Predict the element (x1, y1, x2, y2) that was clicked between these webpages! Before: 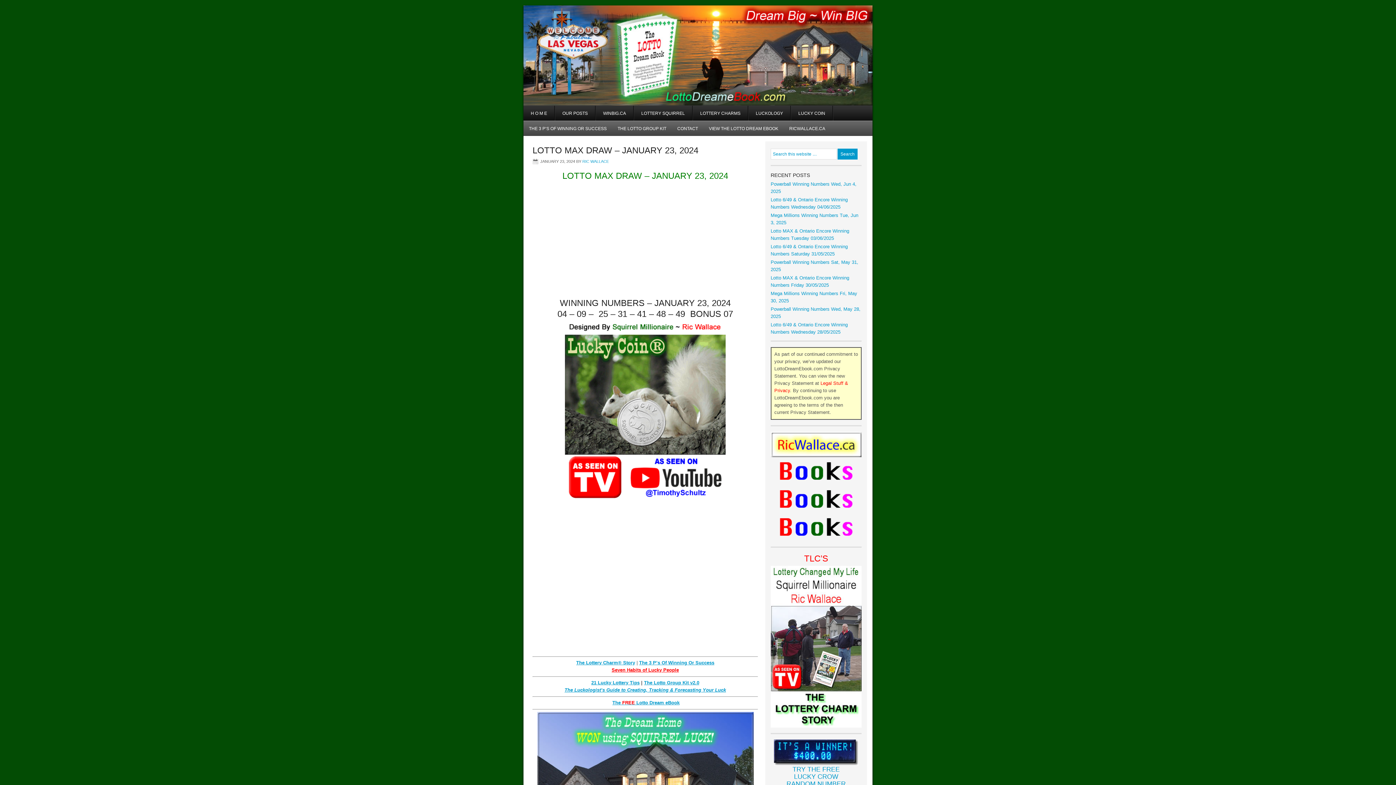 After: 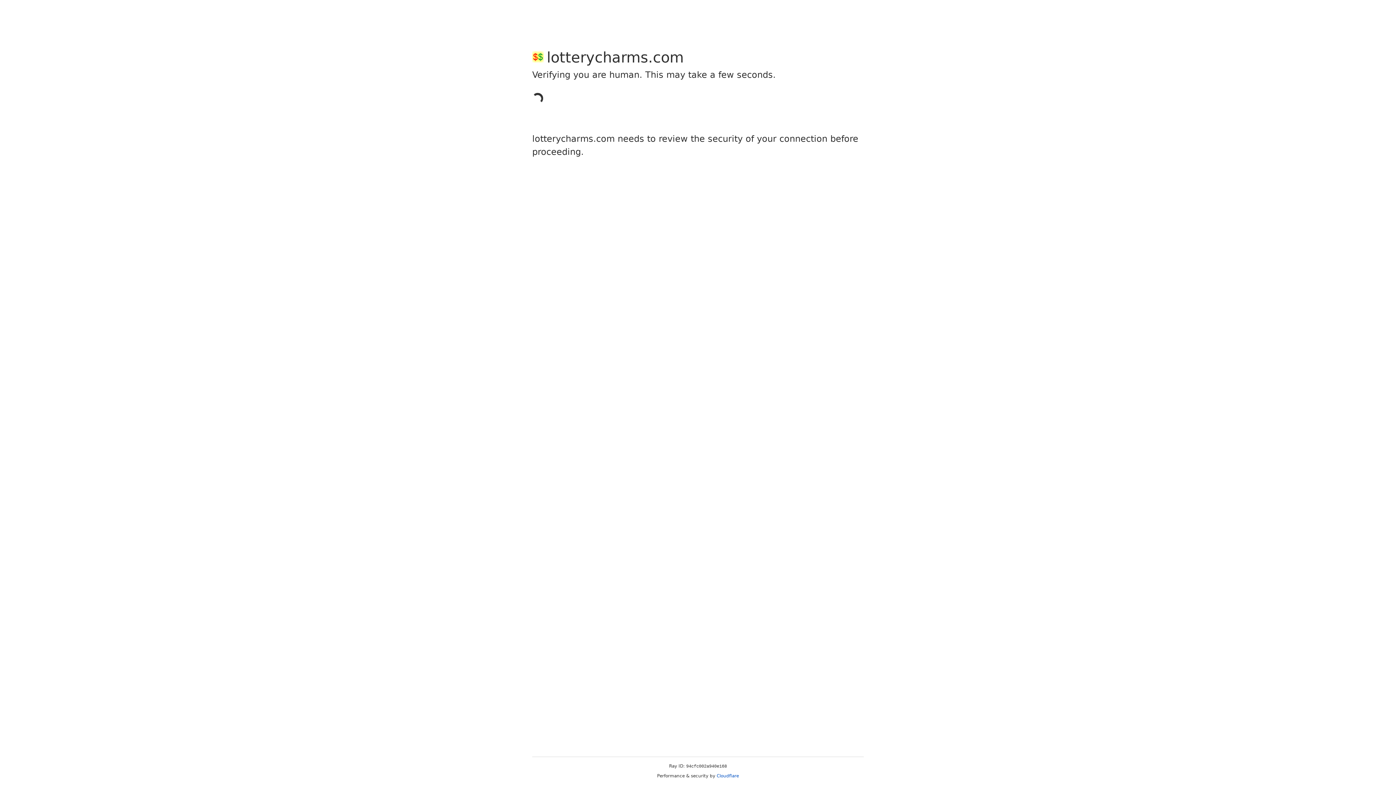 Action: label: Seven Habits of Lucky People bbox: (611, 667, 679, 673)